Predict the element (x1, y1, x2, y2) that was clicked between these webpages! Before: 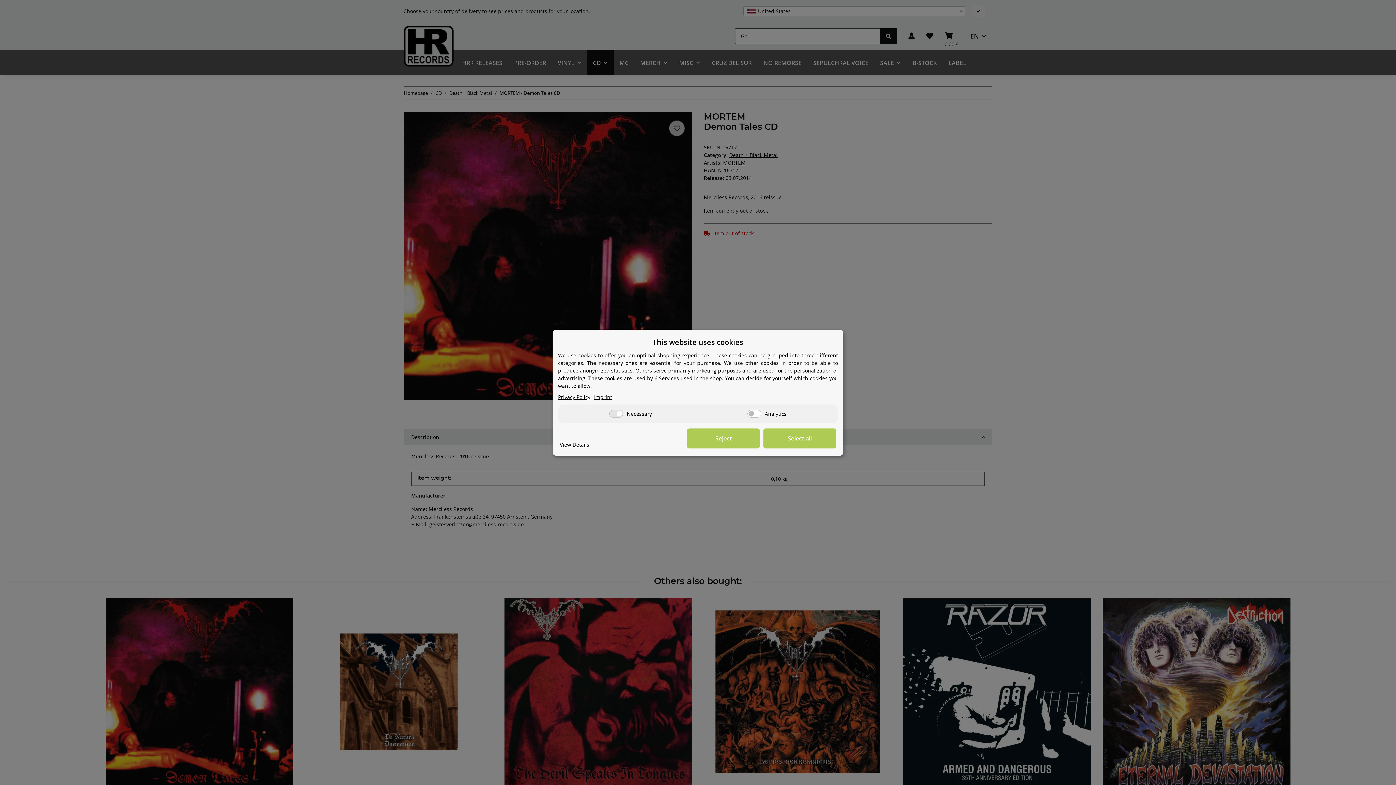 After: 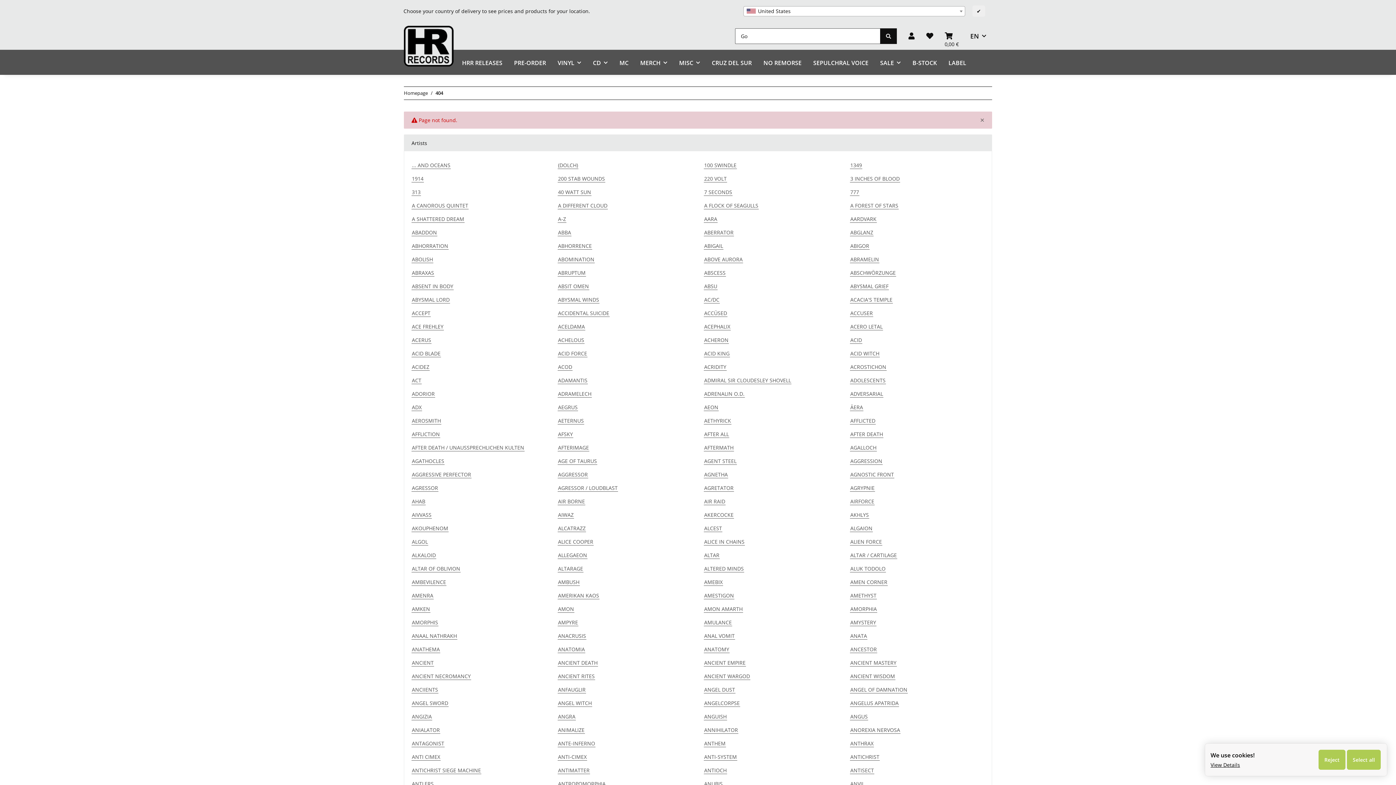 Action: label: Imprint bbox: (594, 393, 612, 400)